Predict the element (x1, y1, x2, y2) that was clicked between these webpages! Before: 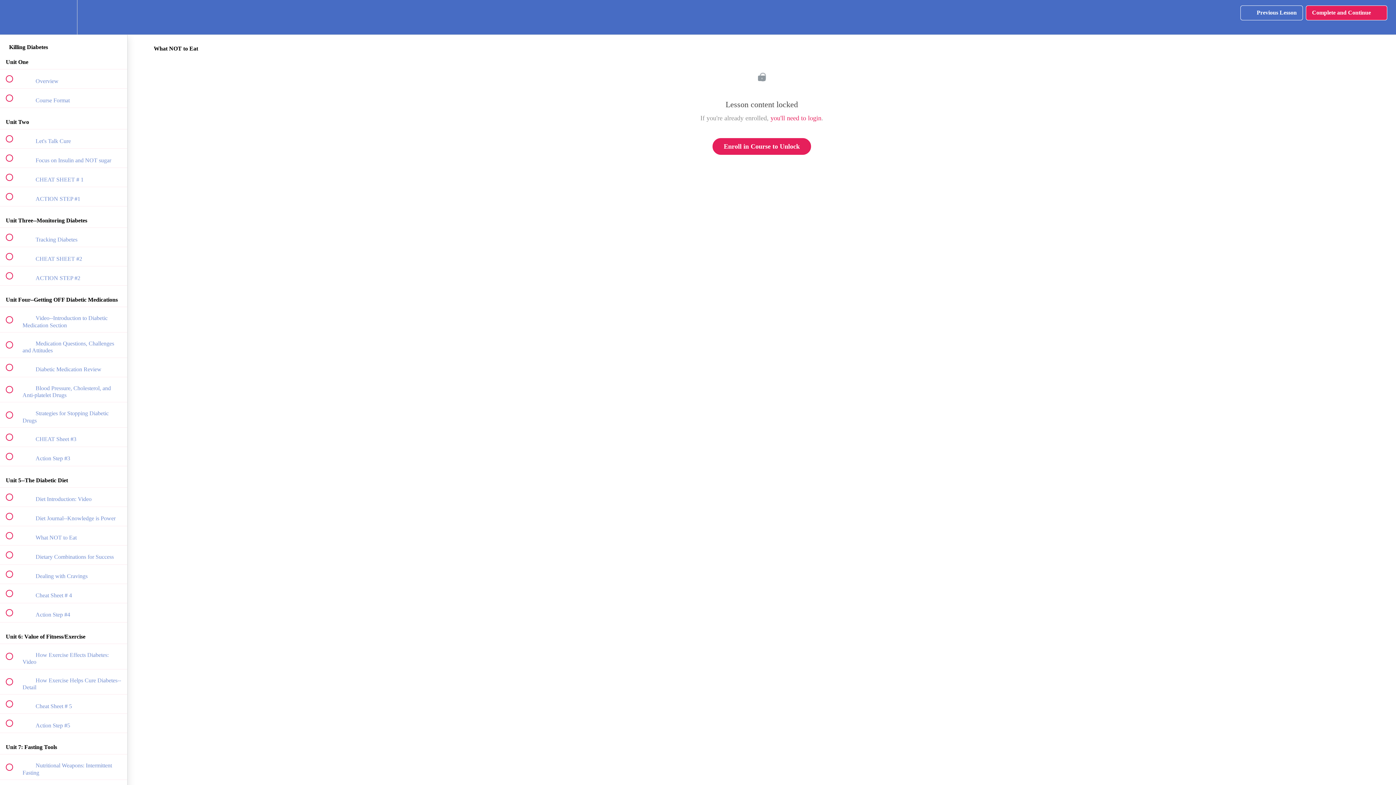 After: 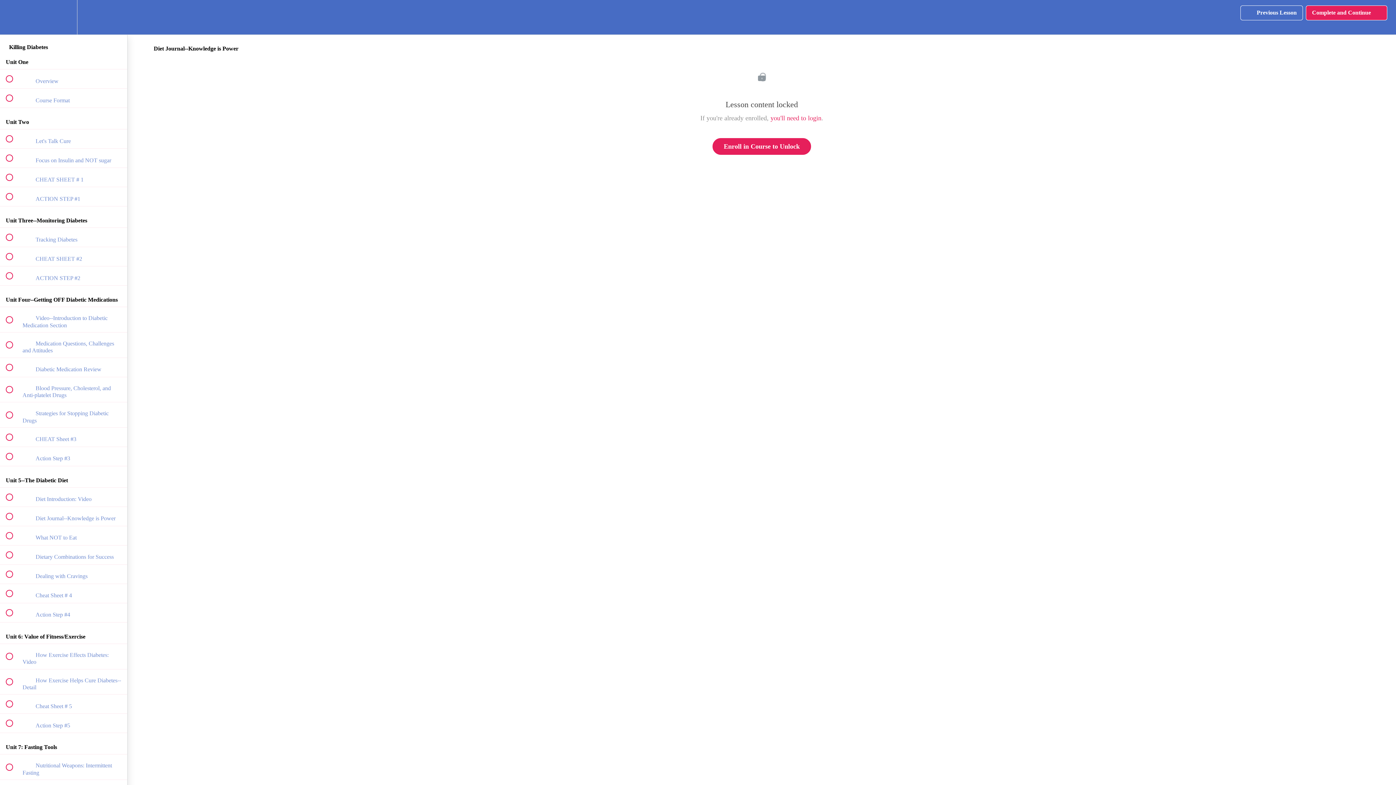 Action: bbox: (0, 507, 127, 526) label:  
 Diet Journal--Knowledge is Power